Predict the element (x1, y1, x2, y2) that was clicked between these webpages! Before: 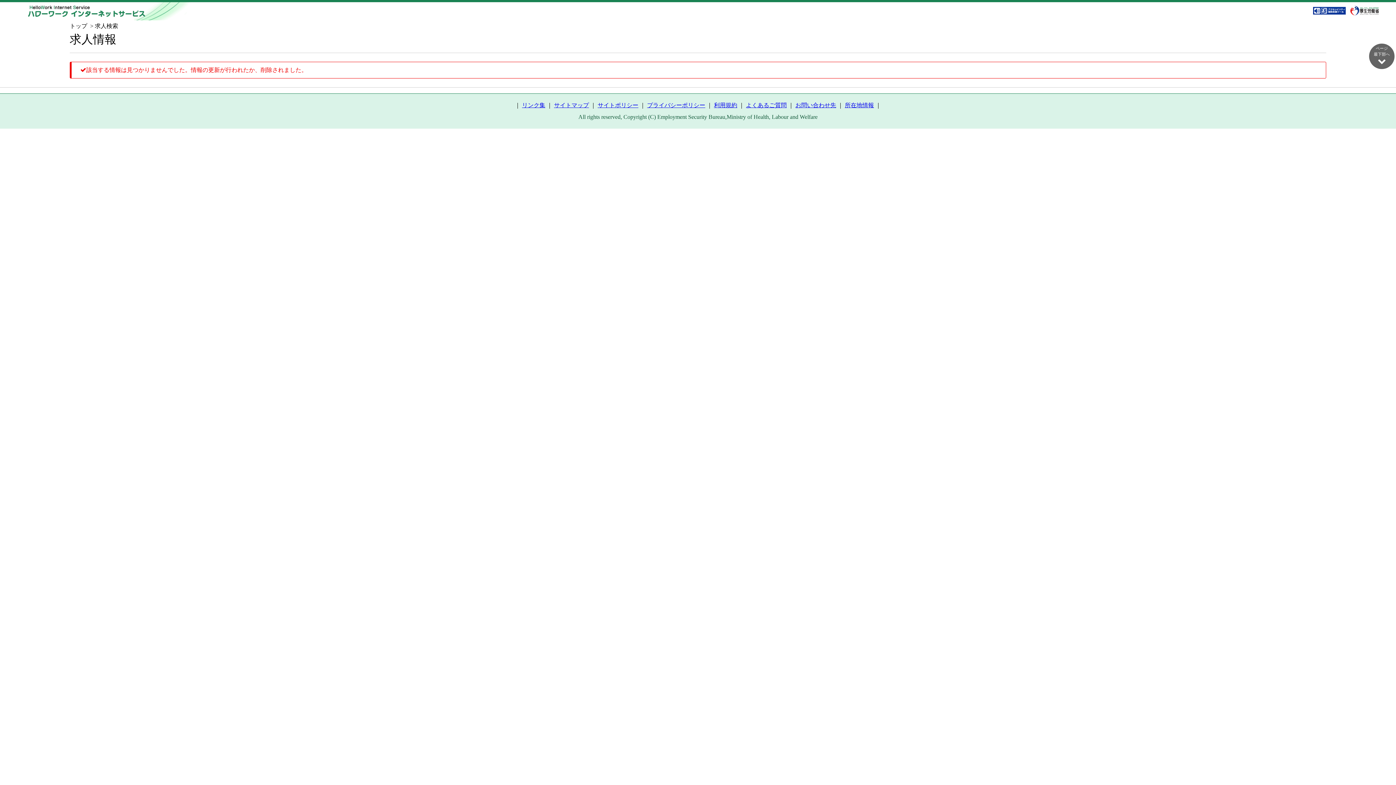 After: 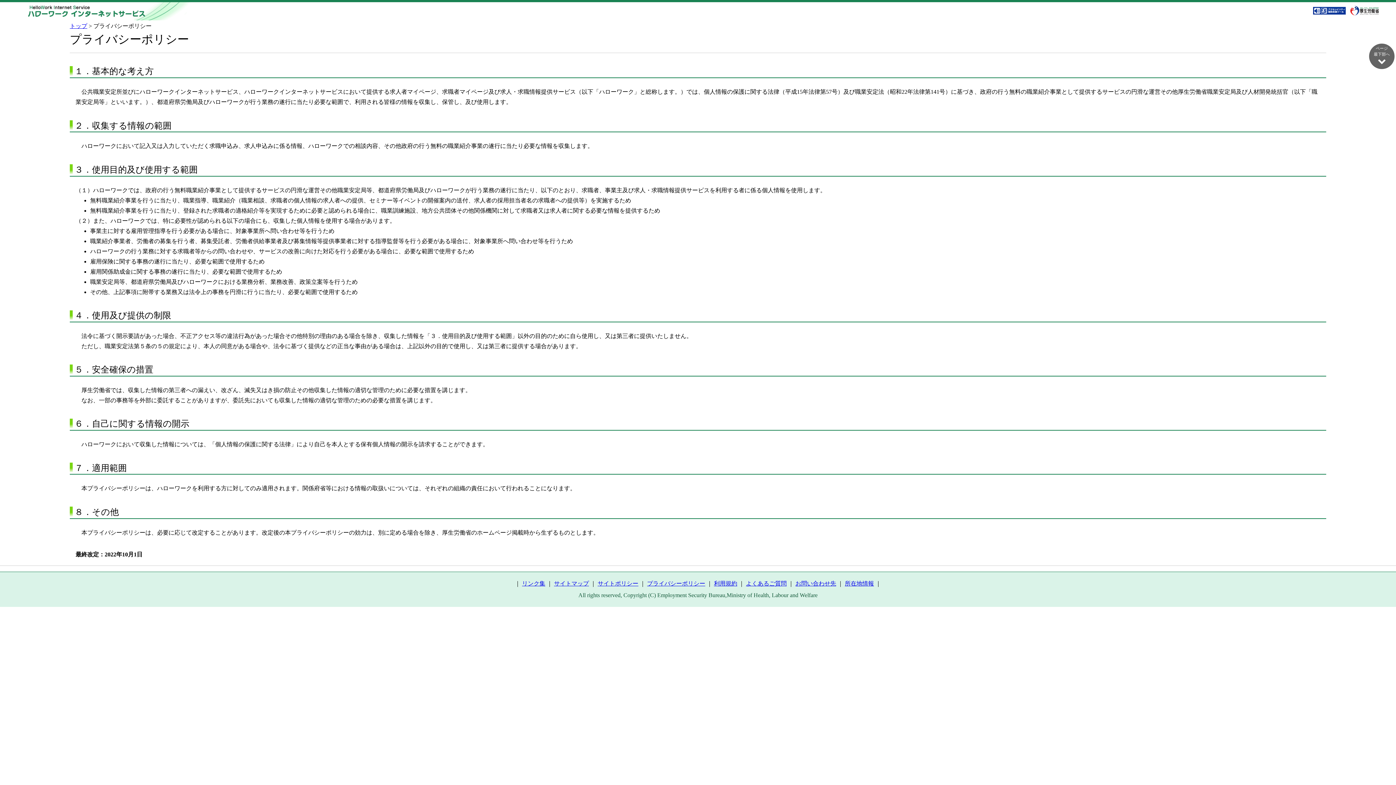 Action: label: プライバシーポリシー bbox: (647, 102, 705, 108)